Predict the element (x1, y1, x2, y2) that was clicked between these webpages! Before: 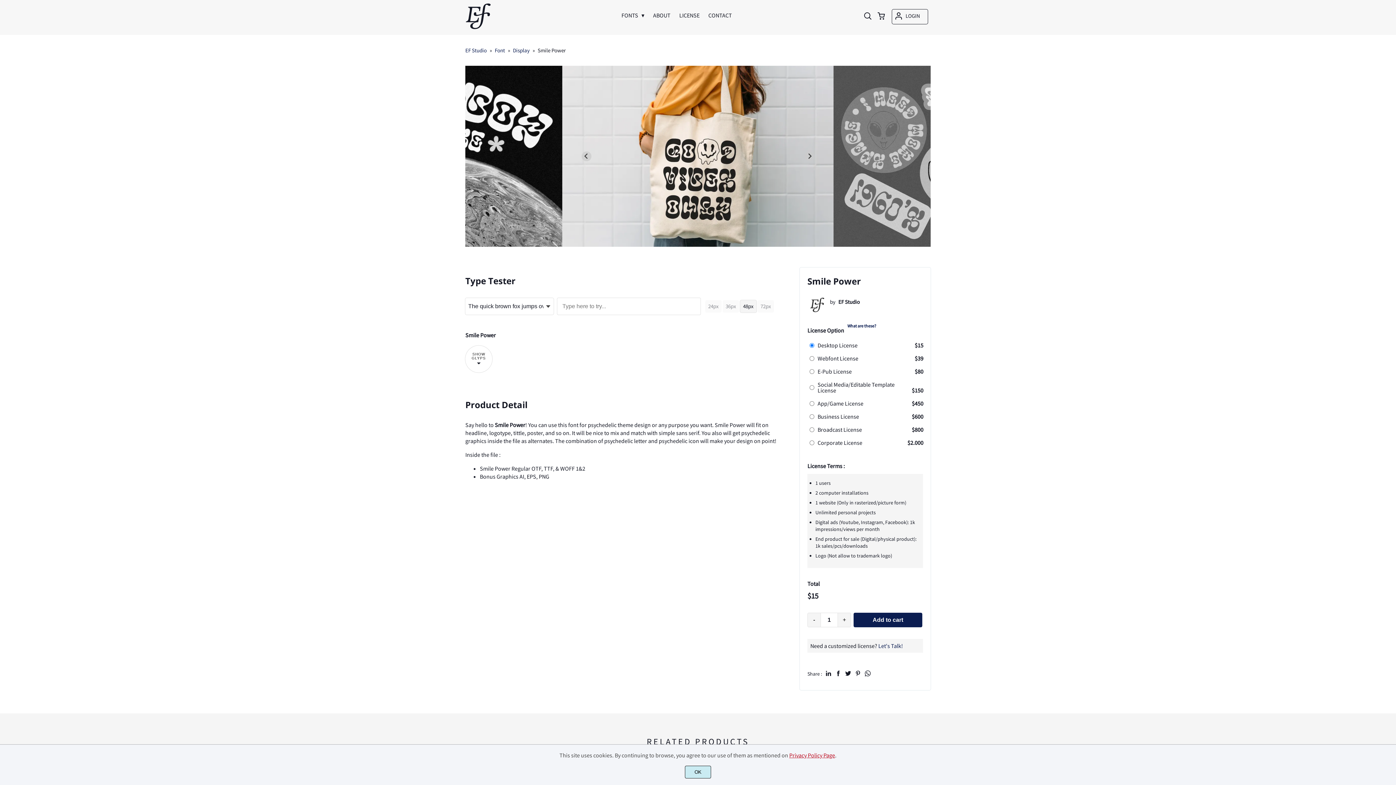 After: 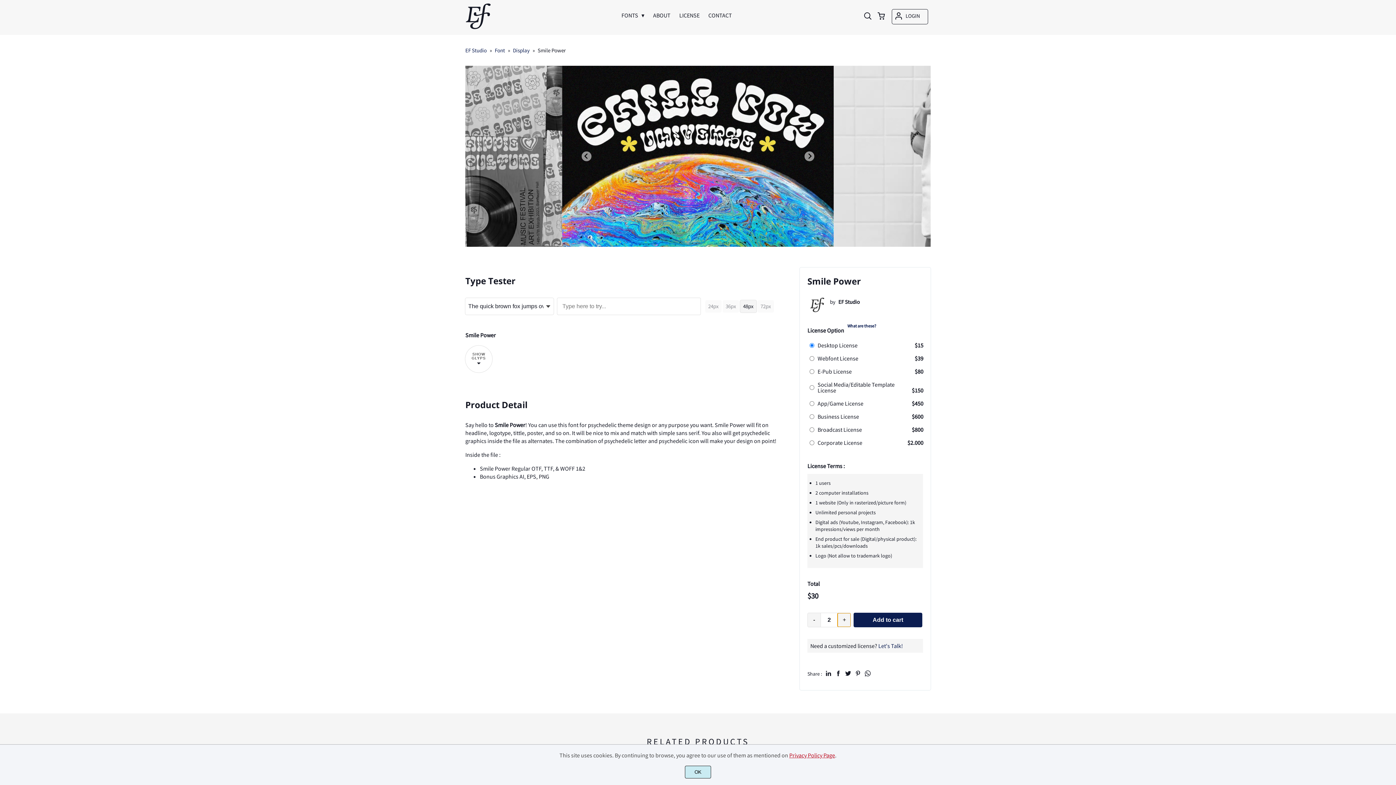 Action: label: + bbox: (837, 613, 850, 627)